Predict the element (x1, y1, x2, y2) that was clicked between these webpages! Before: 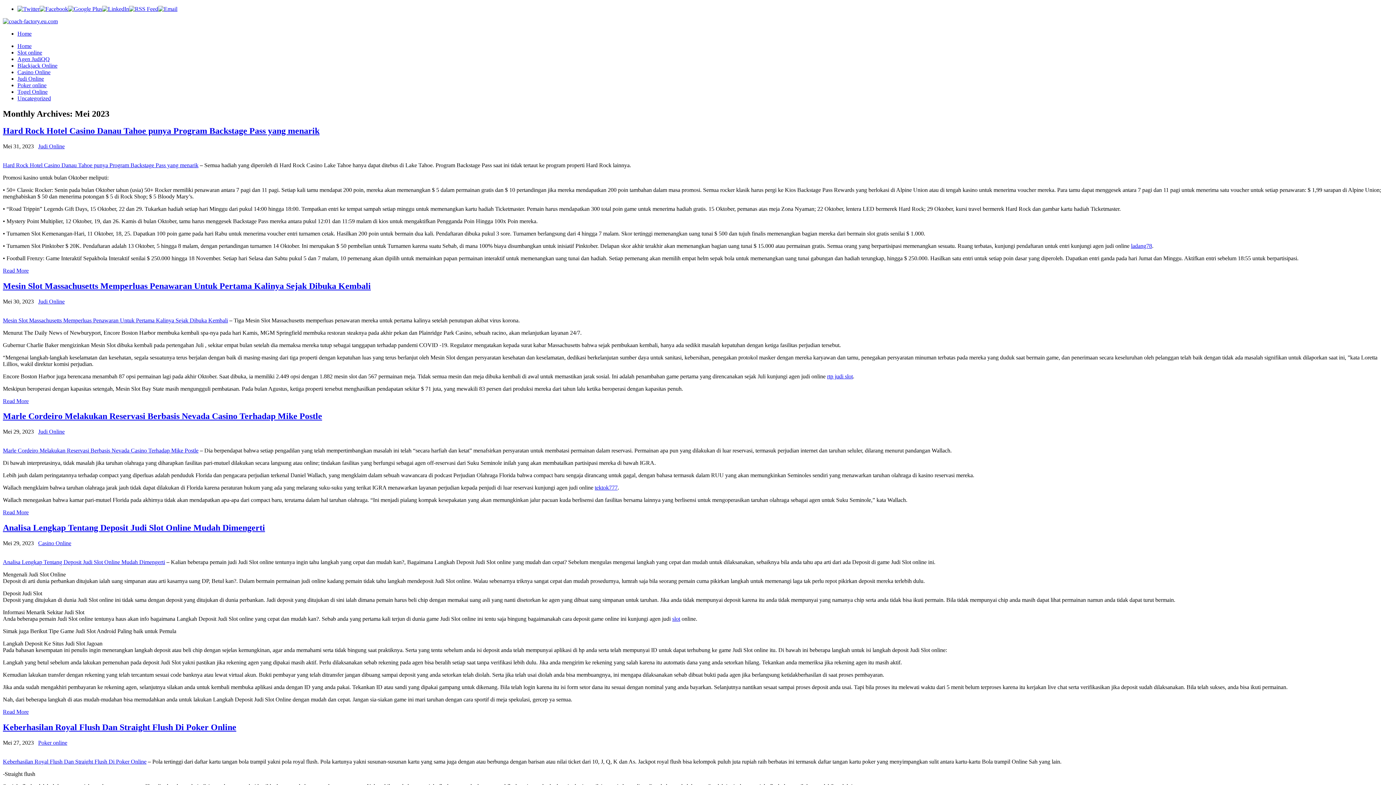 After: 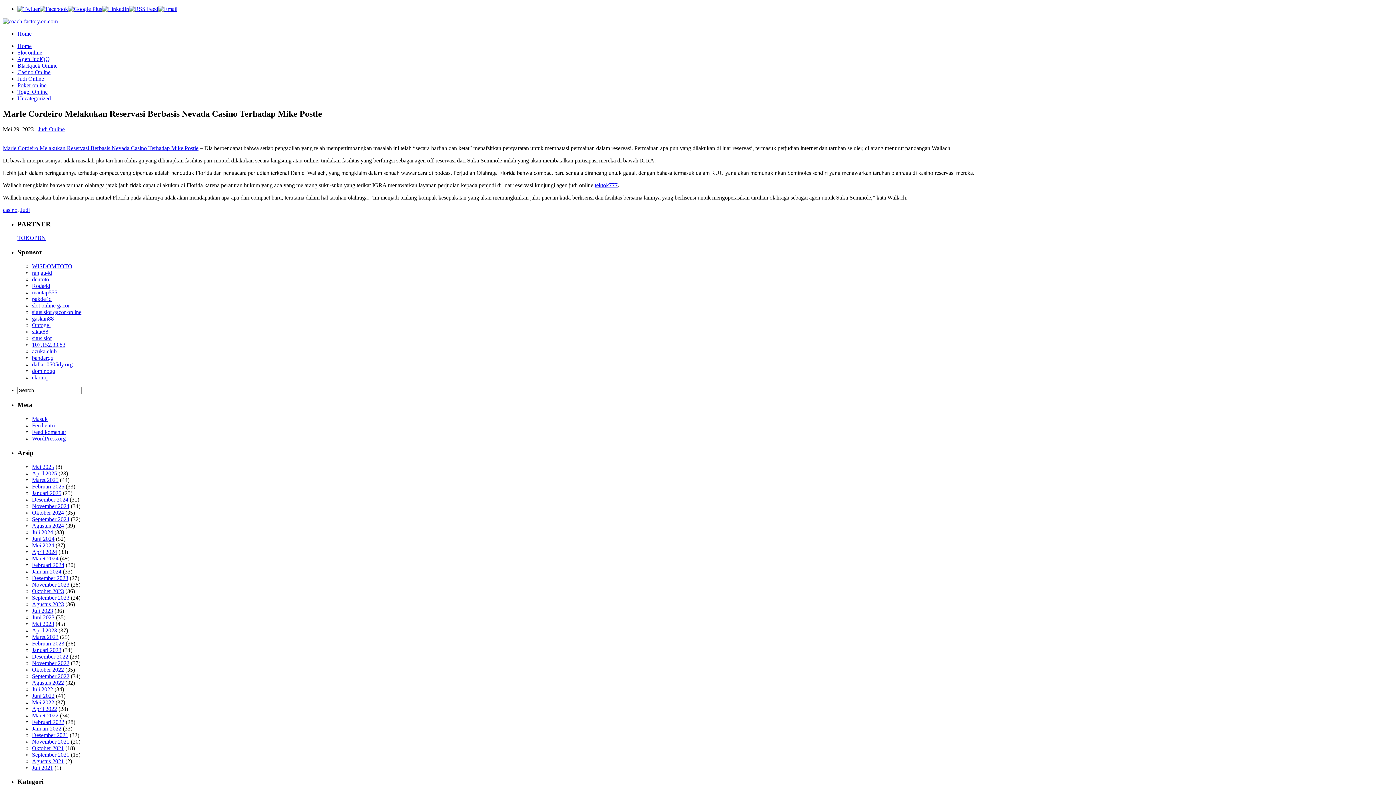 Action: label: Read More bbox: (2, 509, 28, 515)